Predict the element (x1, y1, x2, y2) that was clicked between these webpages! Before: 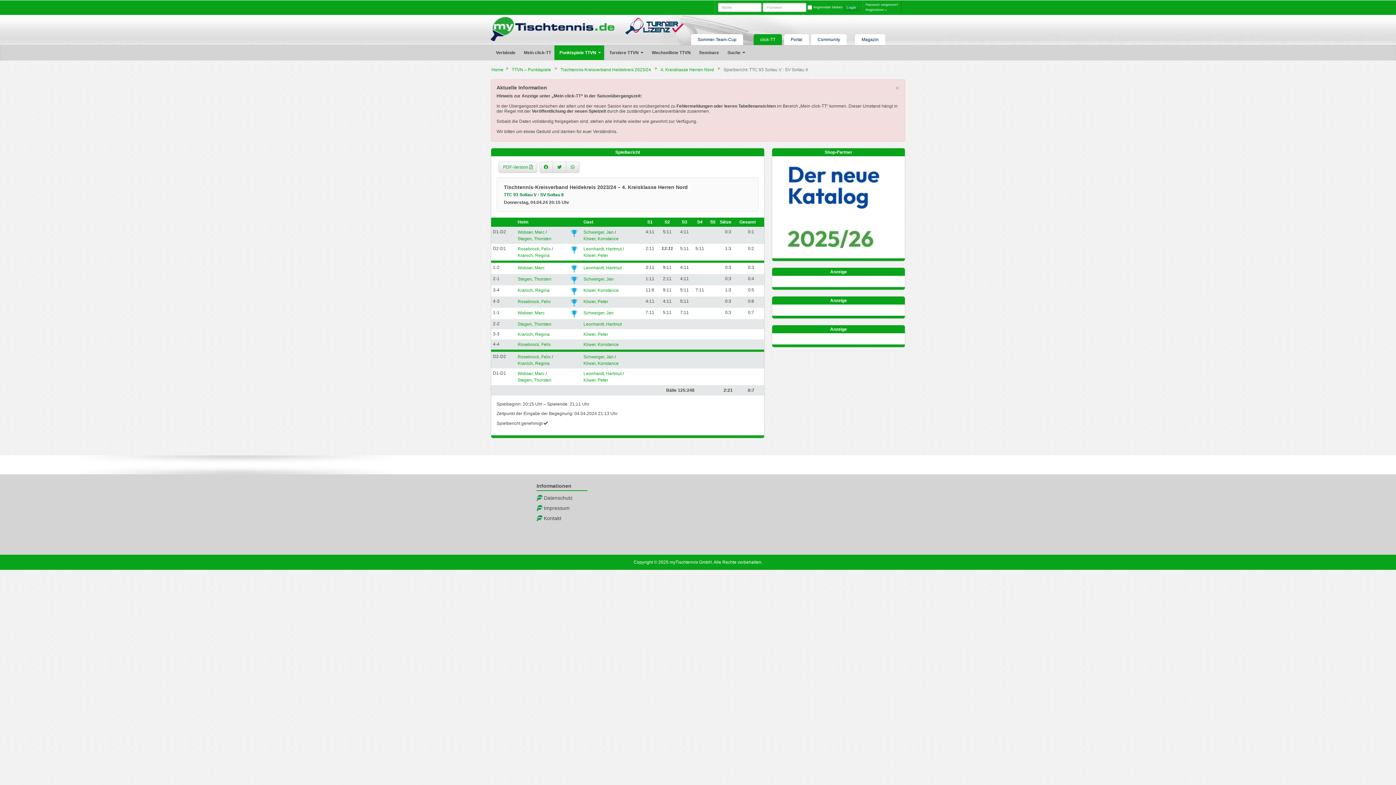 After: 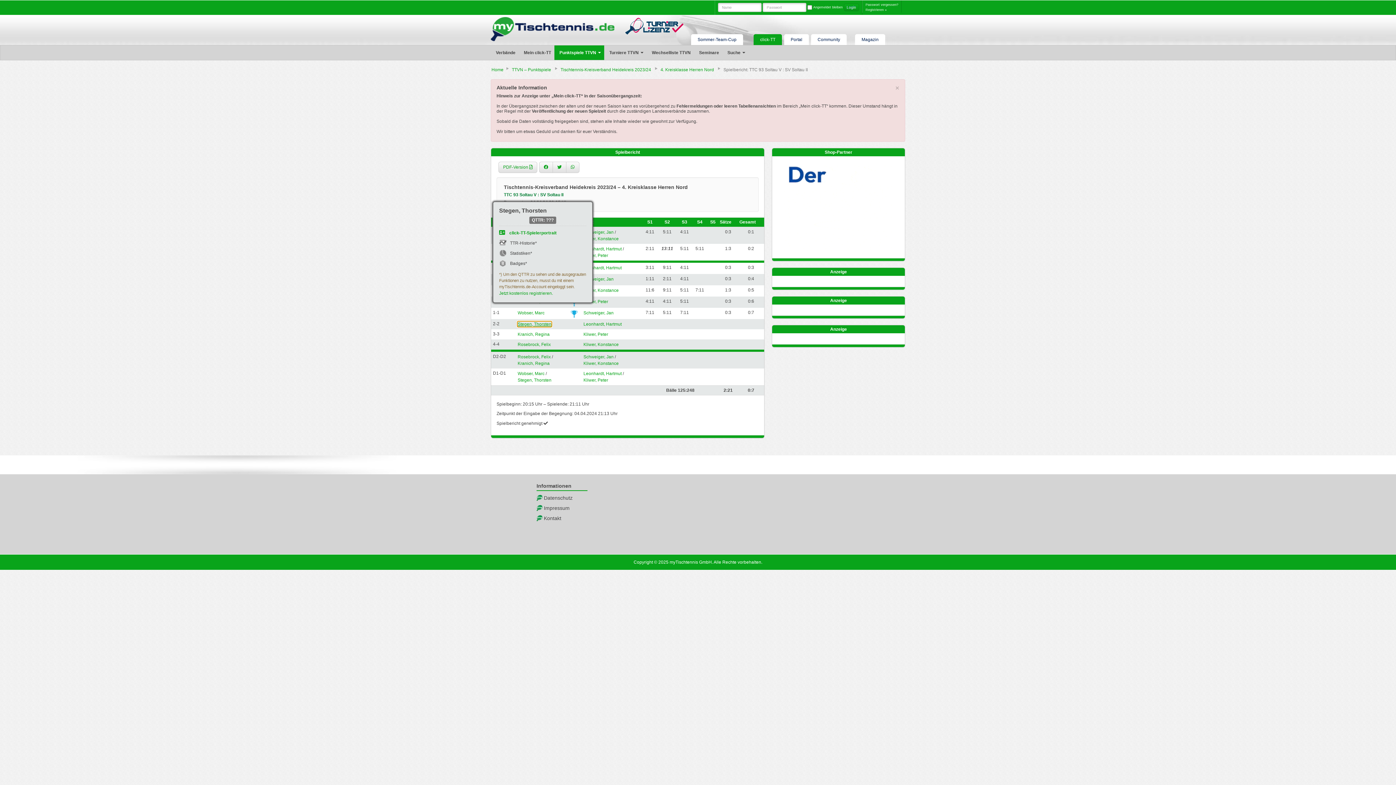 Action: bbox: (517, 321, 551, 326) label: Stegen, Thorsten